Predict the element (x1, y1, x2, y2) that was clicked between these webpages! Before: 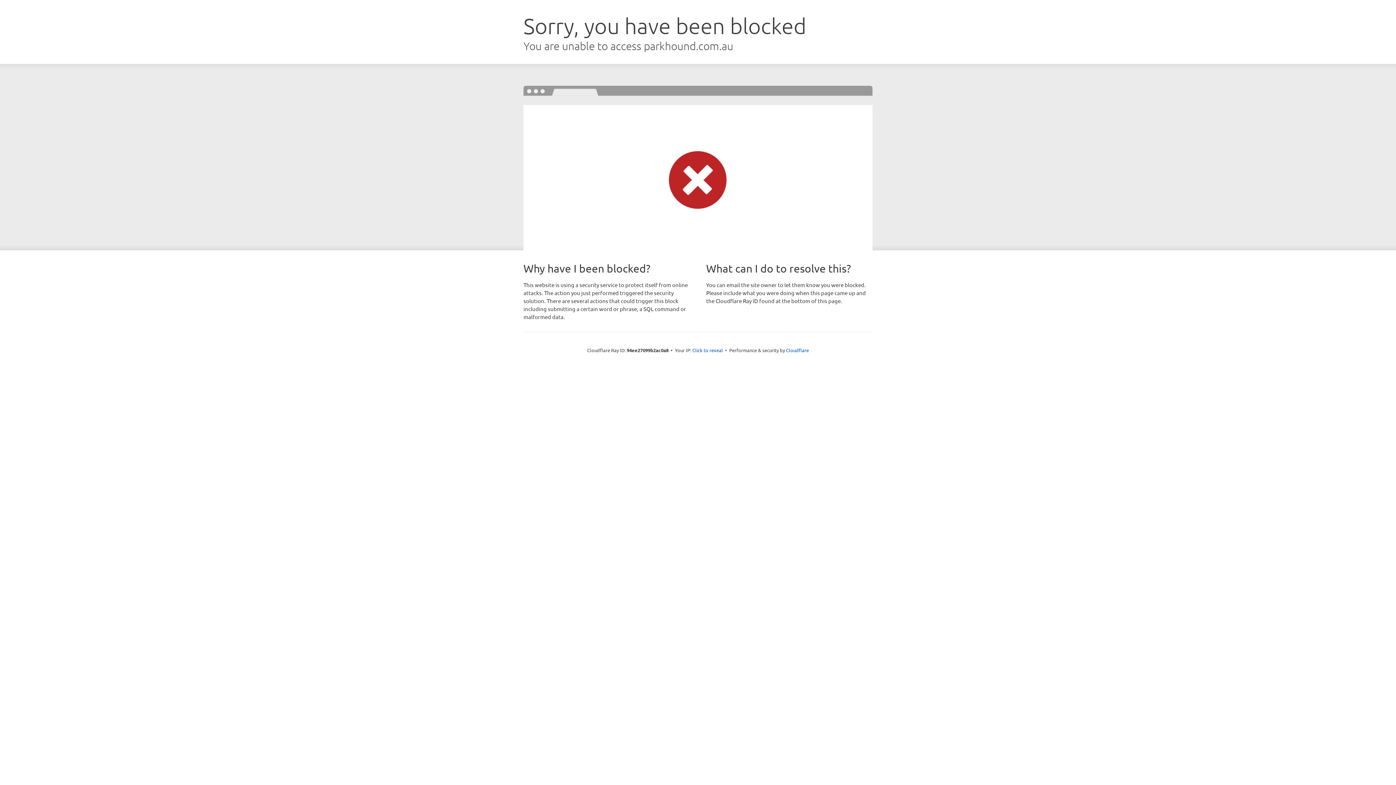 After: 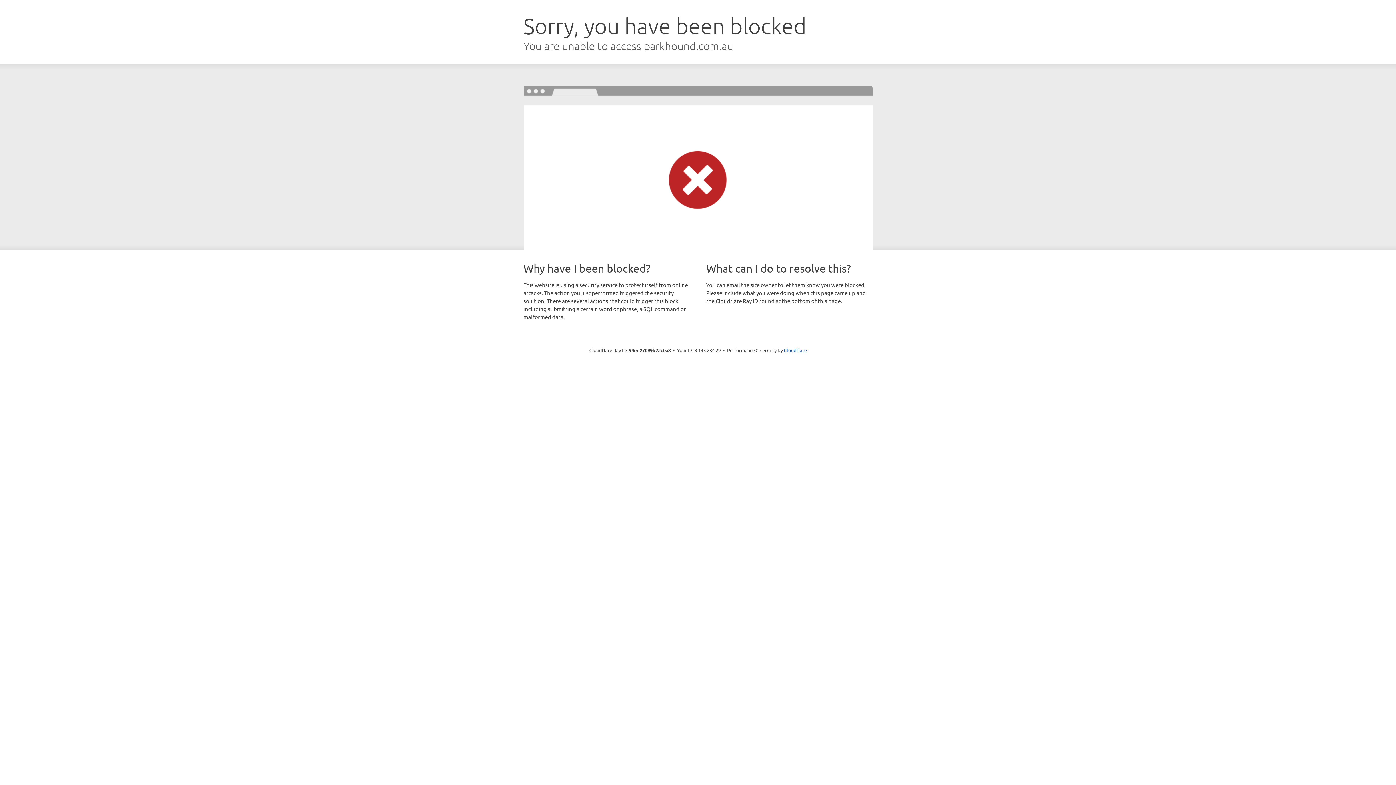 Action: bbox: (692, 346, 723, 353) label: Click to reveal